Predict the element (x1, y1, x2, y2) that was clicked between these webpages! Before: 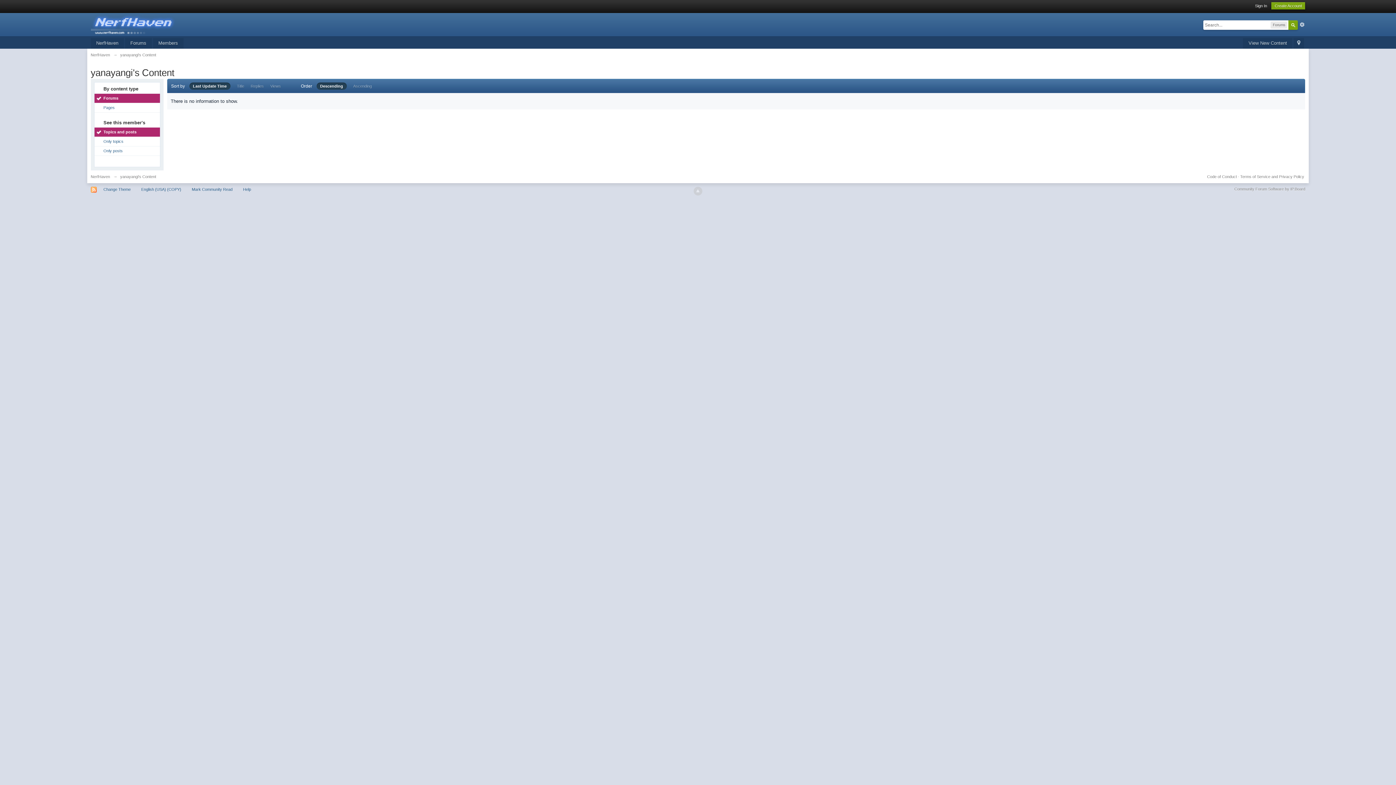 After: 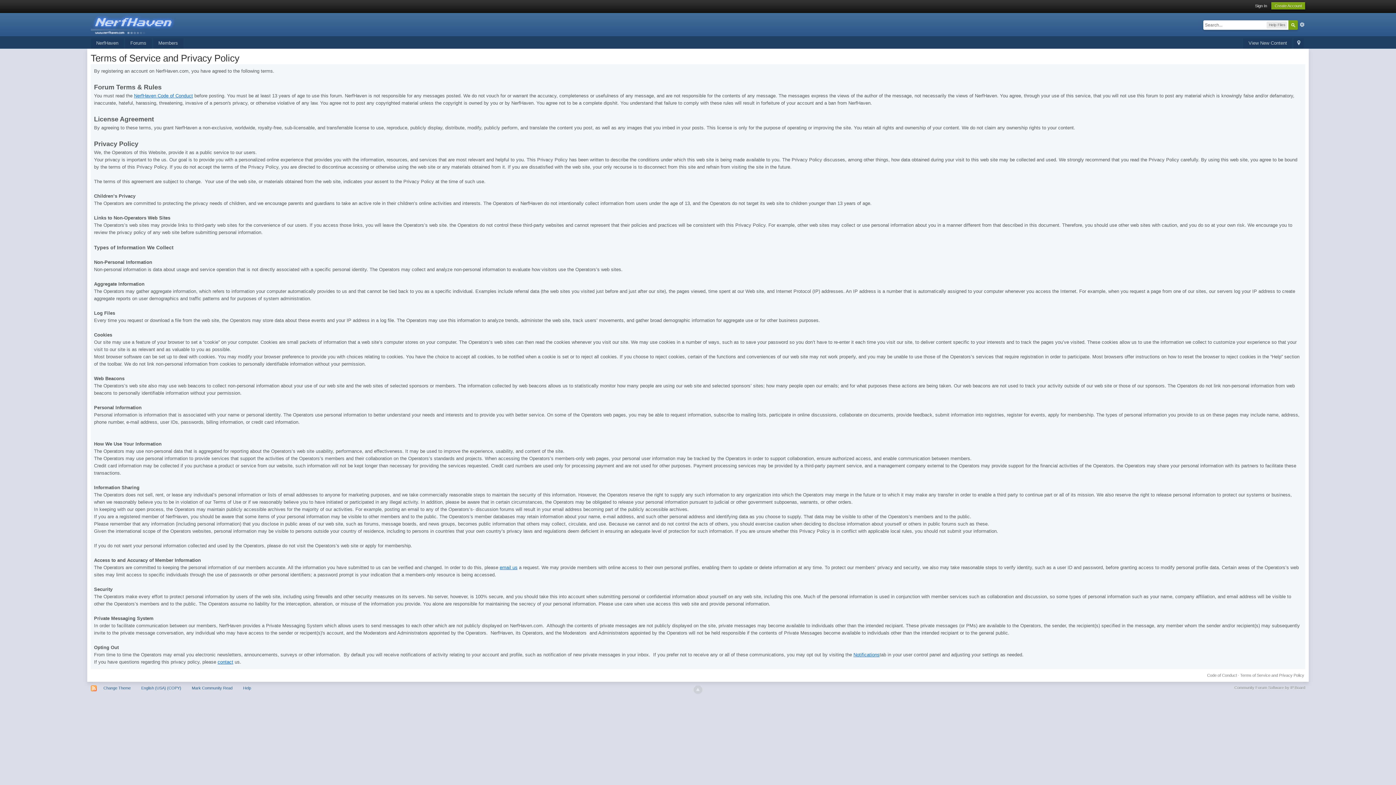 Action: bbox: (1240, 174, 1304, 178) label: Terms of Service and Privacy Policy